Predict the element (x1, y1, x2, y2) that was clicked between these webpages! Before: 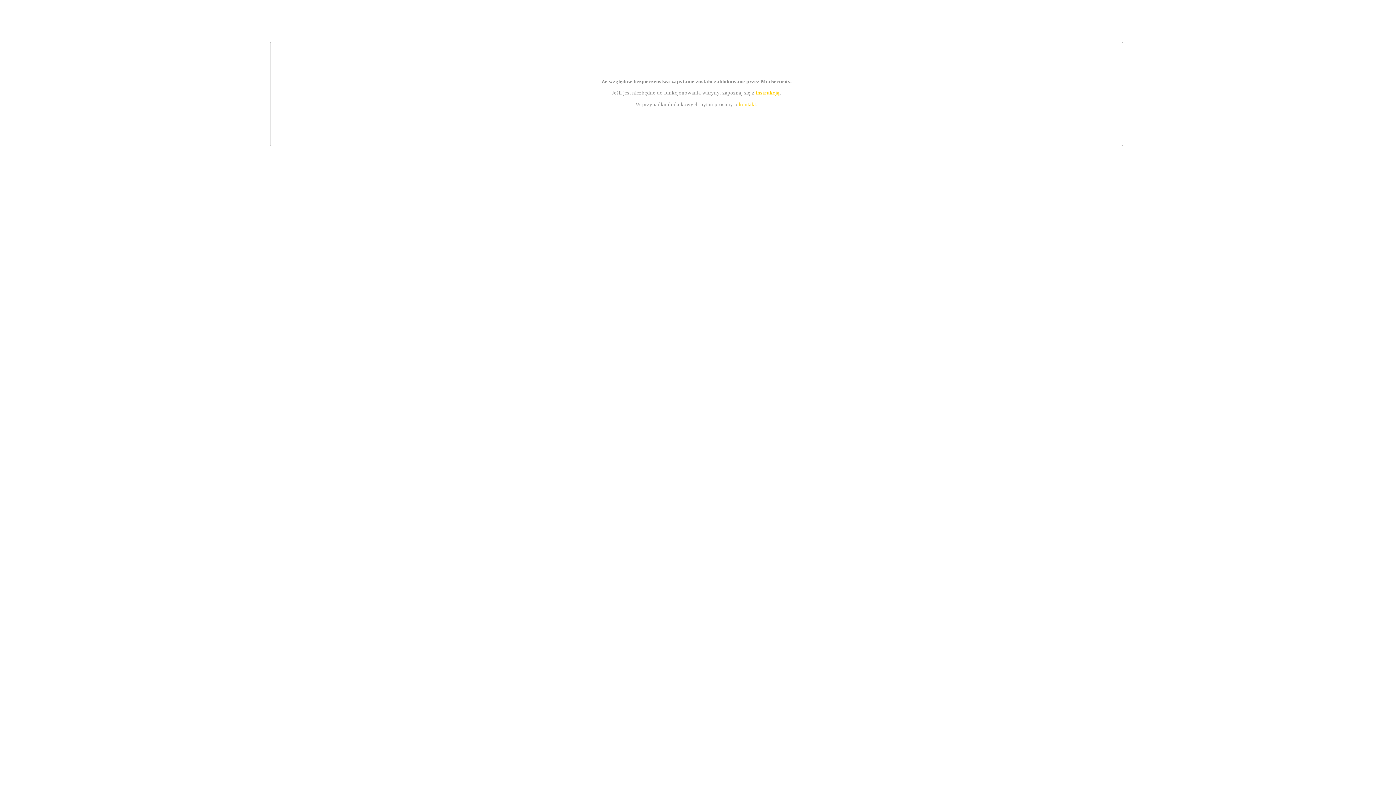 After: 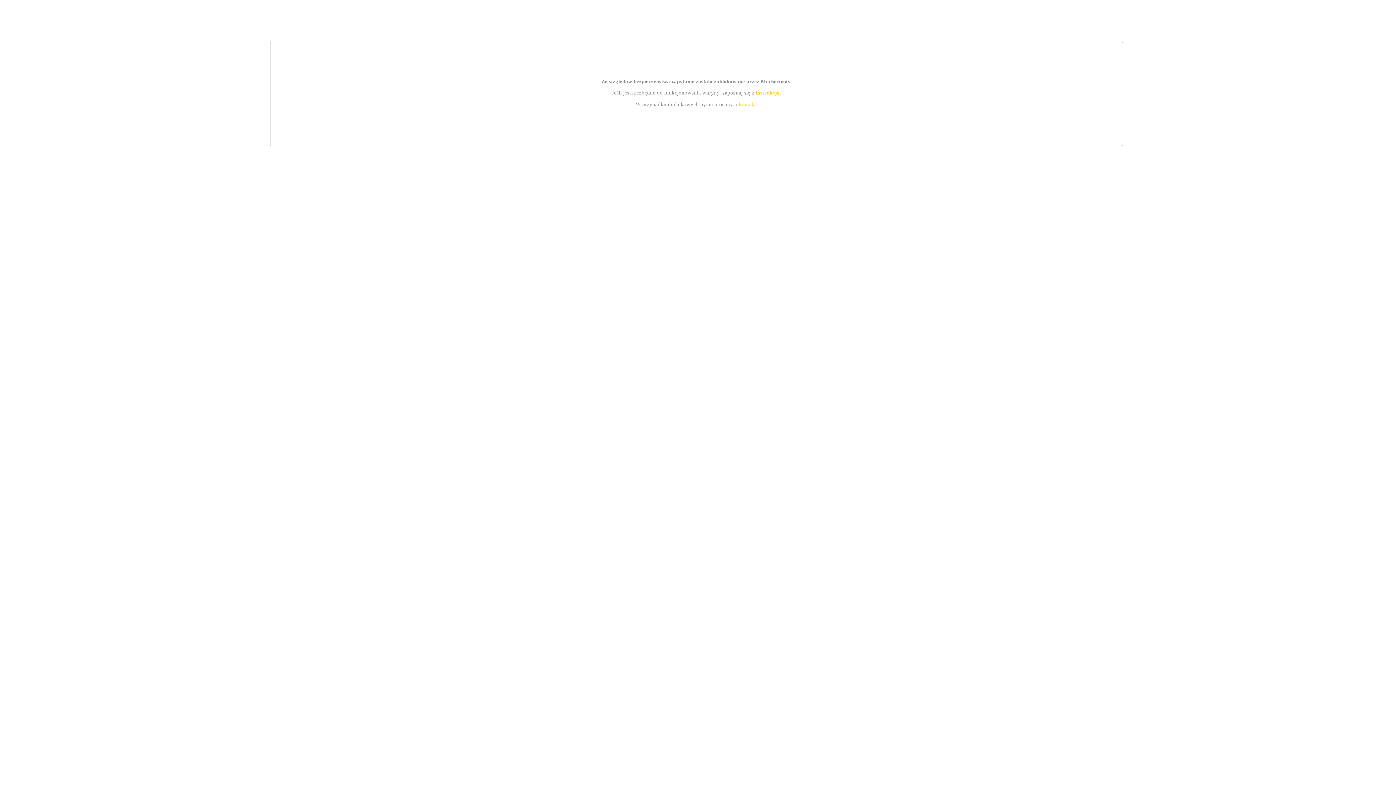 Action: bbox: (739, 101, 756, 107) label: kontakt